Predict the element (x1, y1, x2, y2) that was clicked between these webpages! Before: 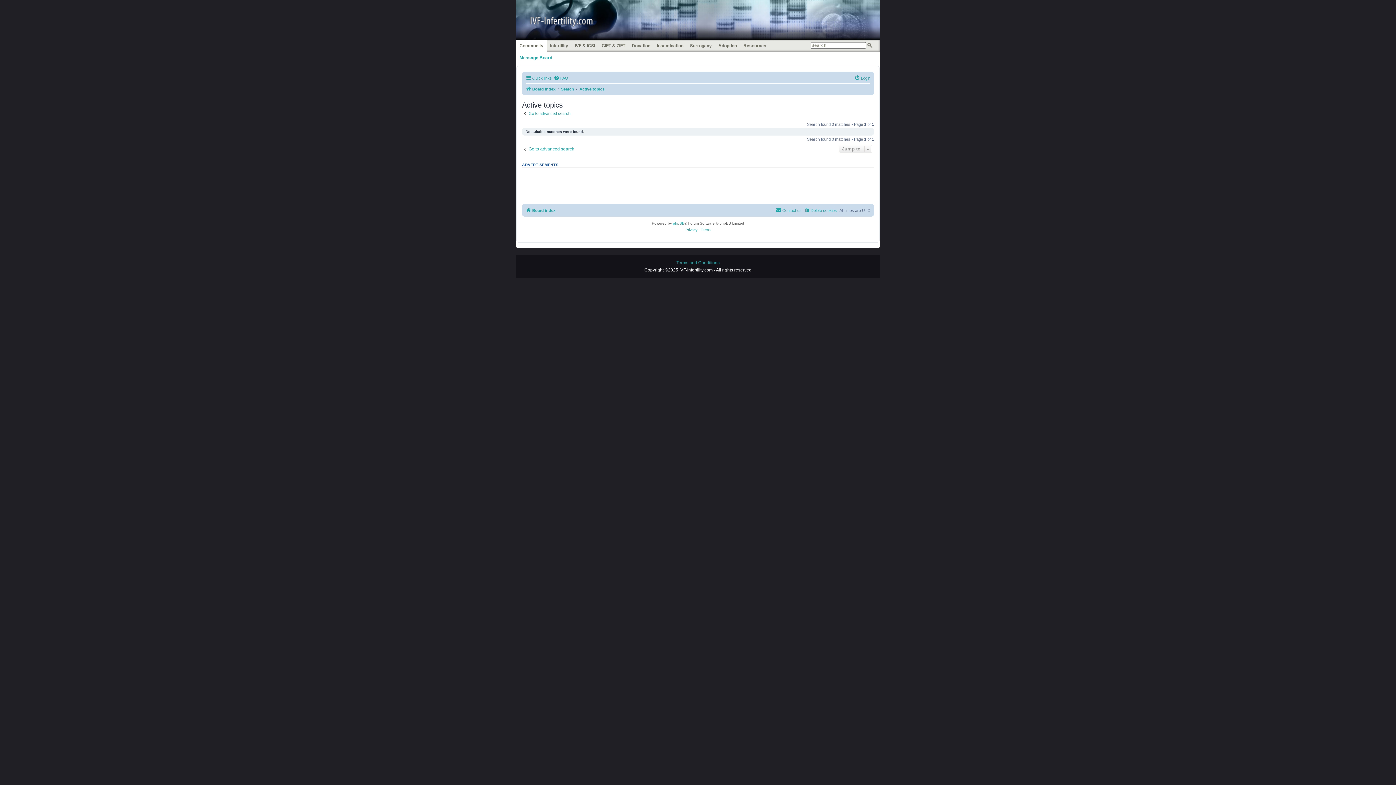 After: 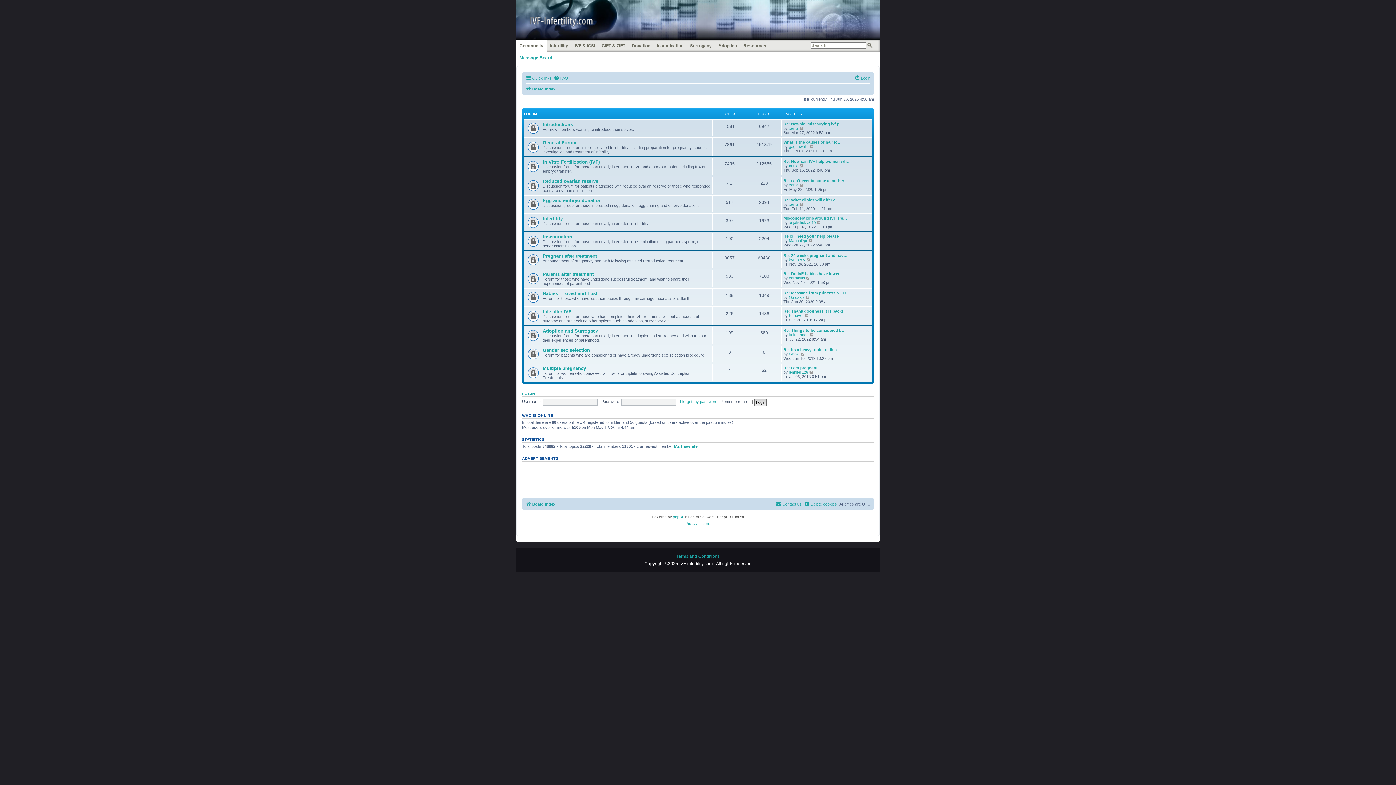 Action: label: Board index bbox: (525, 84, 555, 93)